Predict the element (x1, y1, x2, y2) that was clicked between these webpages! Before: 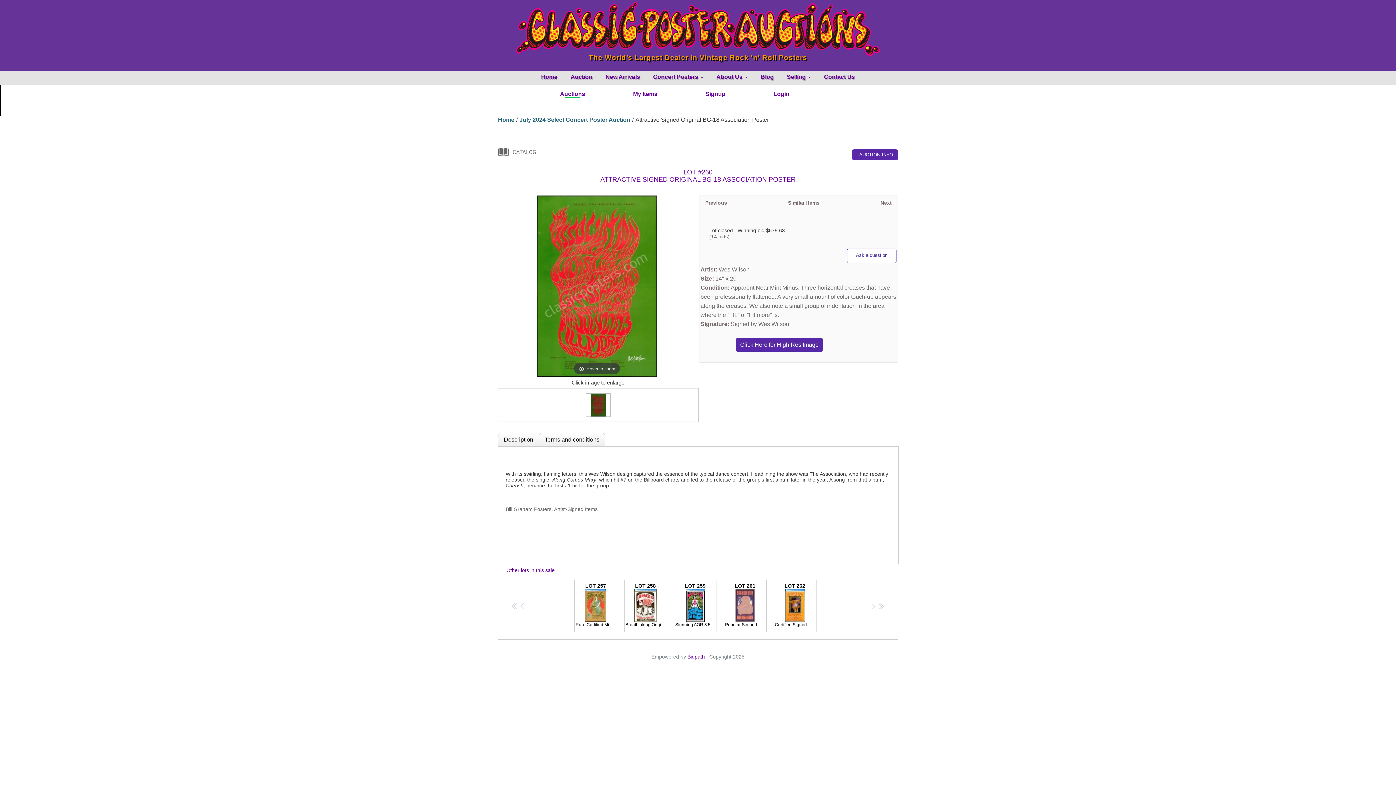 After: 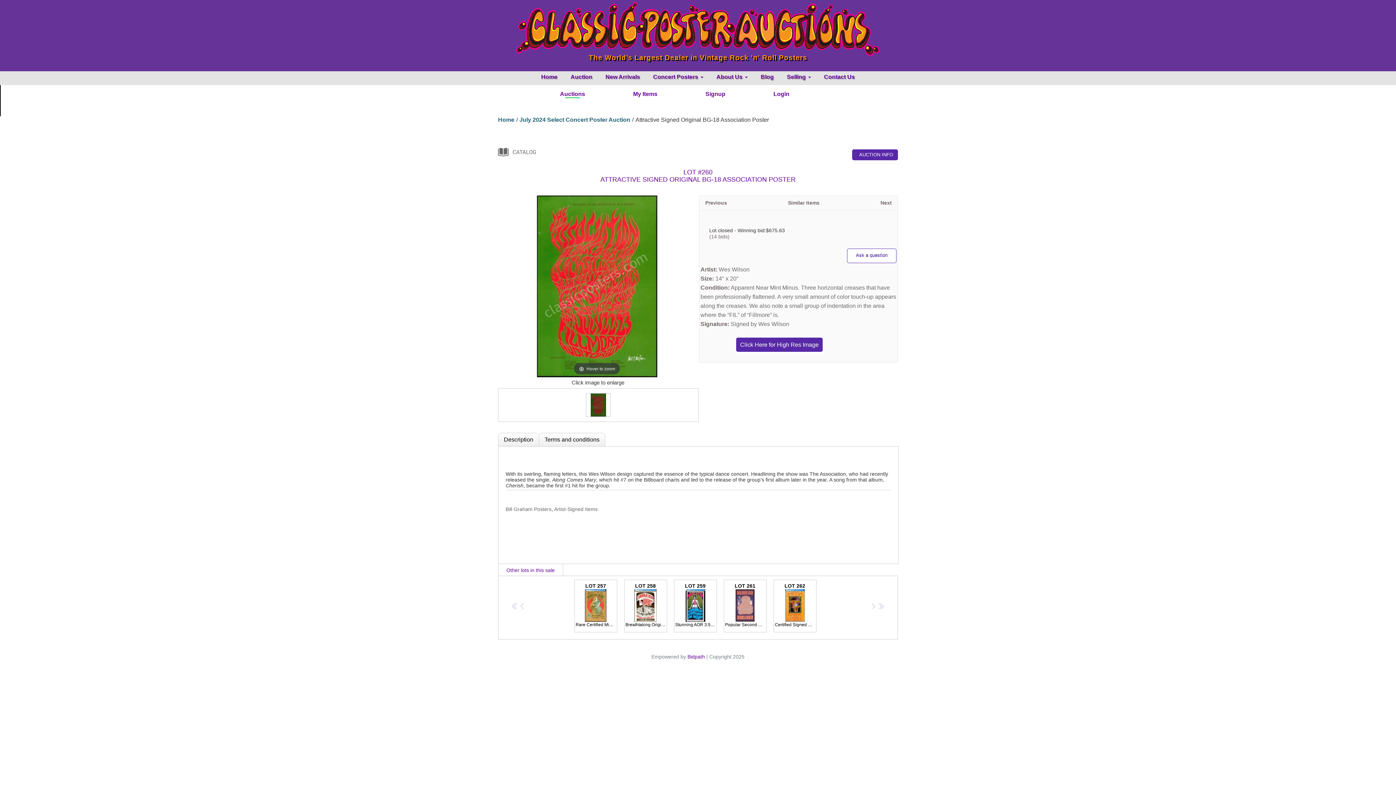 Action: label: 14" x 20" bbox: (715, 275, 738, 281)